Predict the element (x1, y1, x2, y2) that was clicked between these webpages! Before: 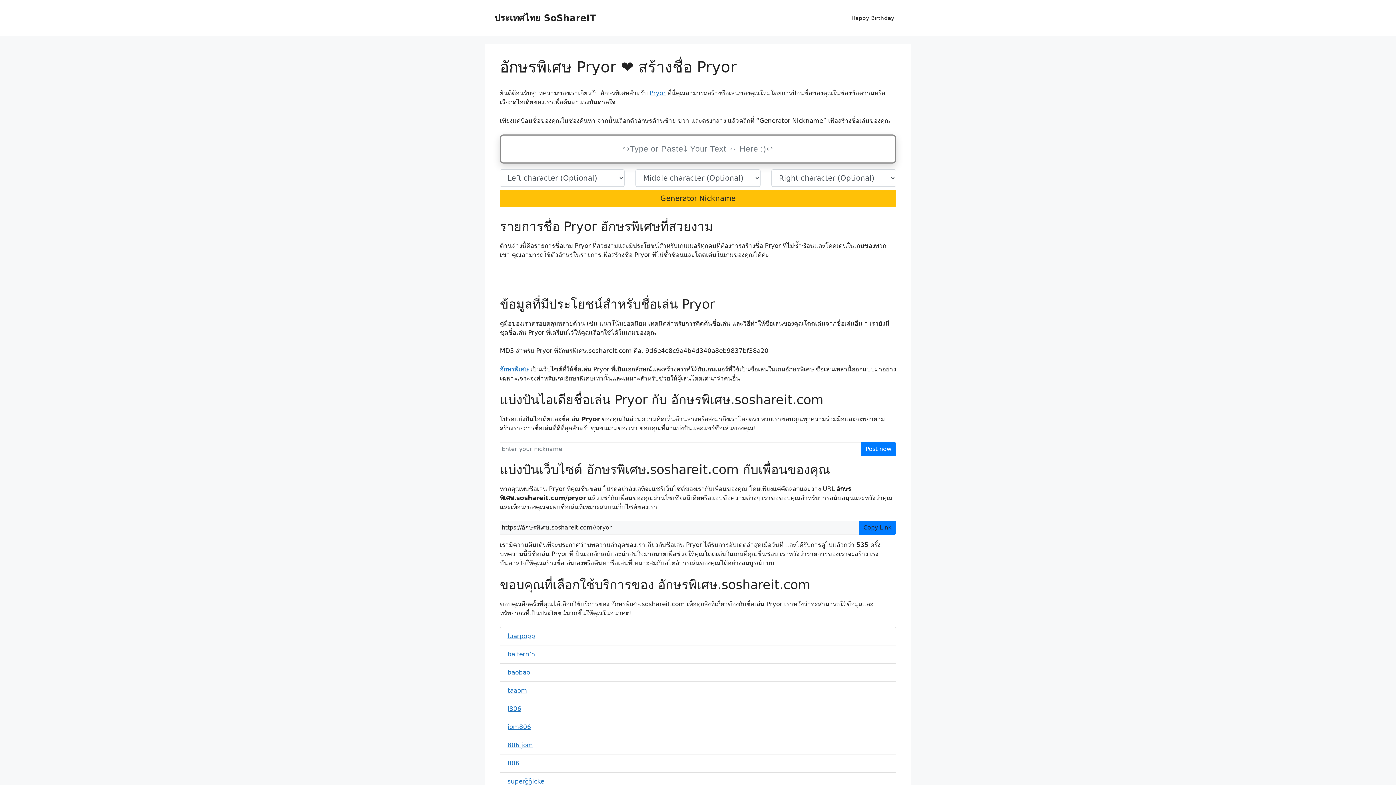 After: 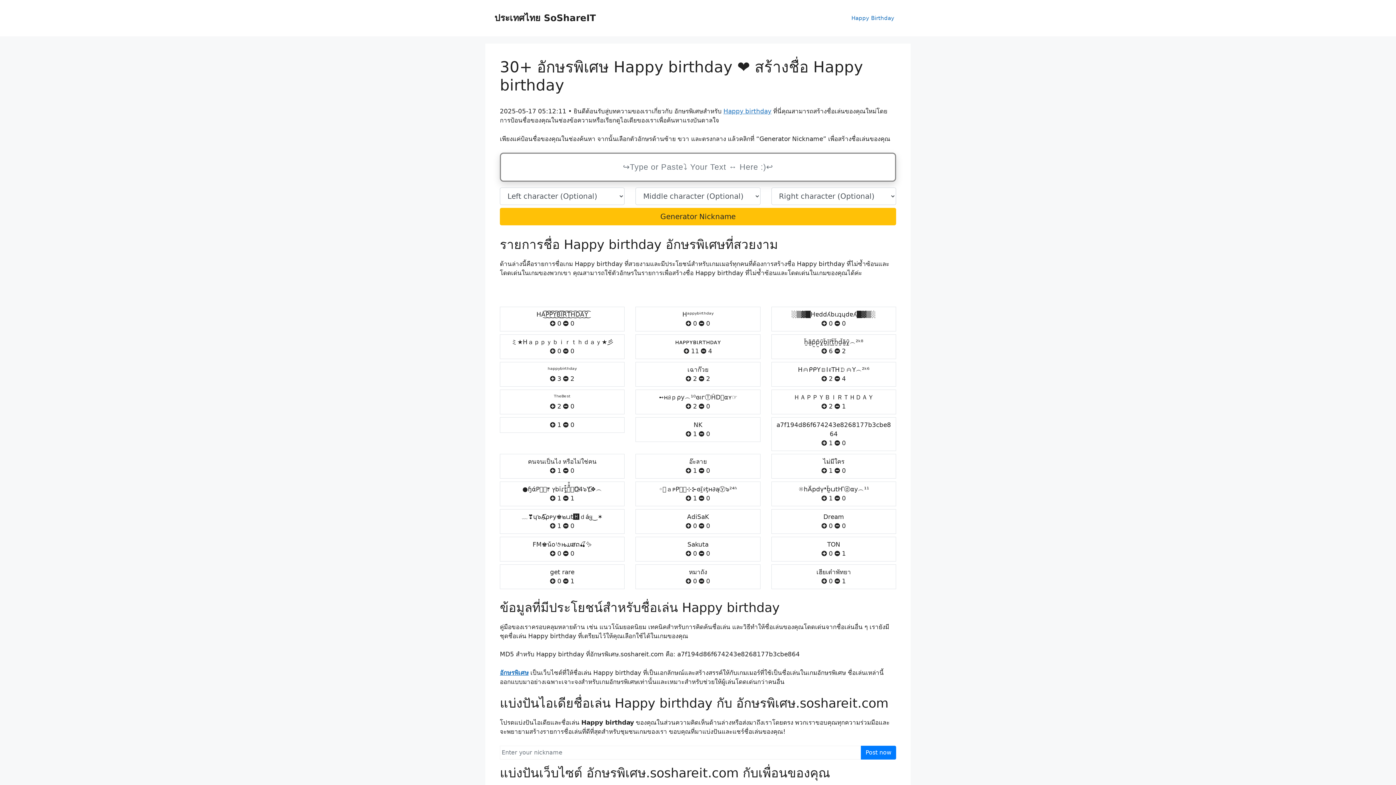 Action: bbox: (844, 7, 901, 29) label: Happy Birthday